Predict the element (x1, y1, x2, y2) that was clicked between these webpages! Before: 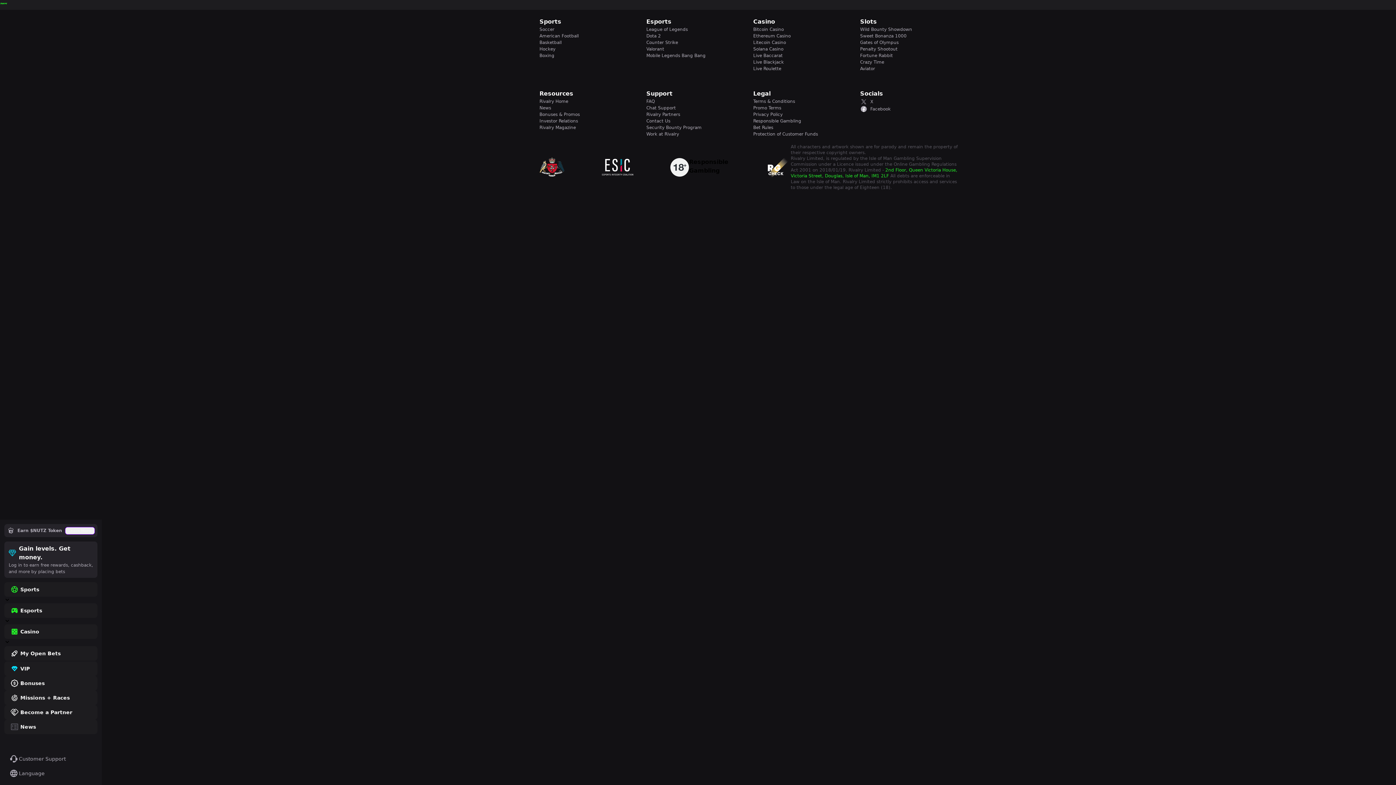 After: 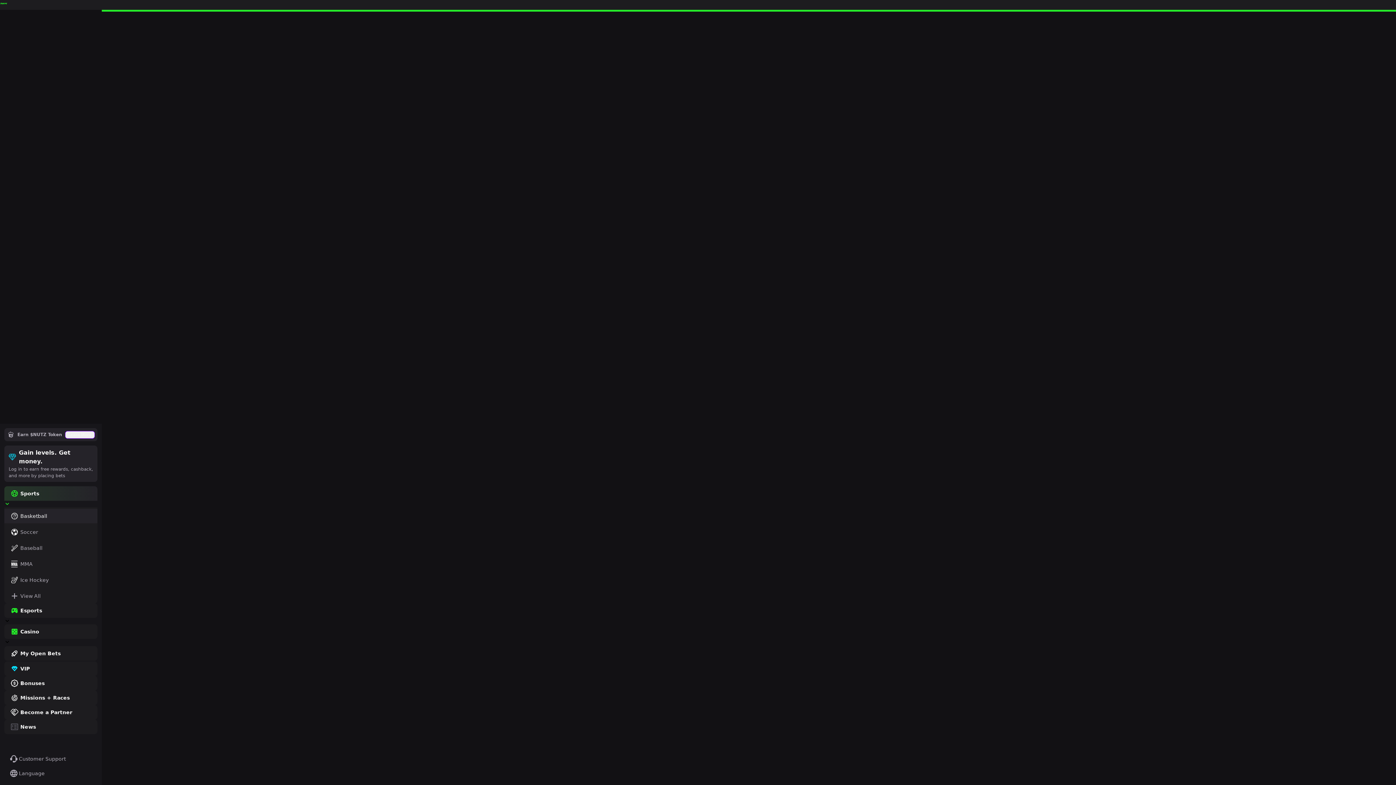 Action: label: Basketball bbox: (539, 39, 637, 45)